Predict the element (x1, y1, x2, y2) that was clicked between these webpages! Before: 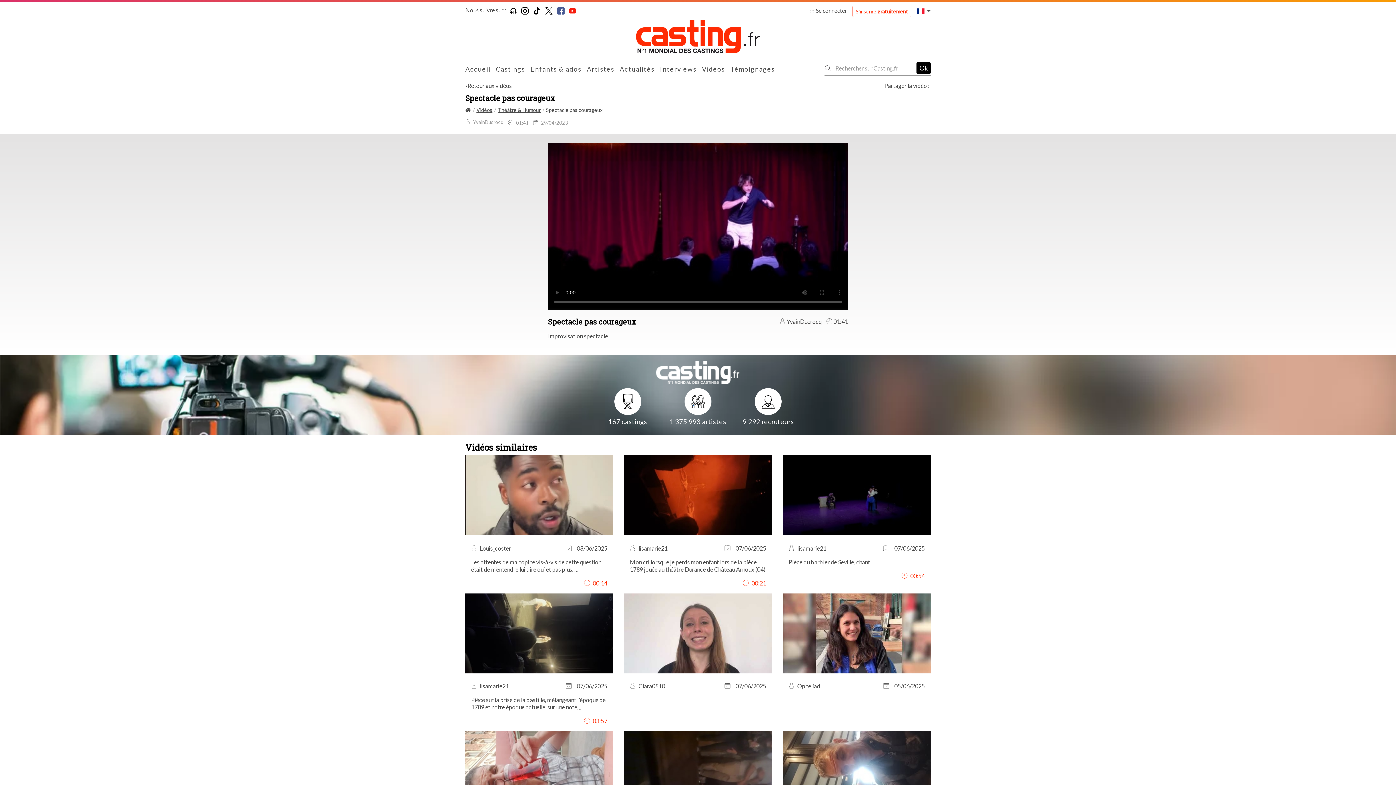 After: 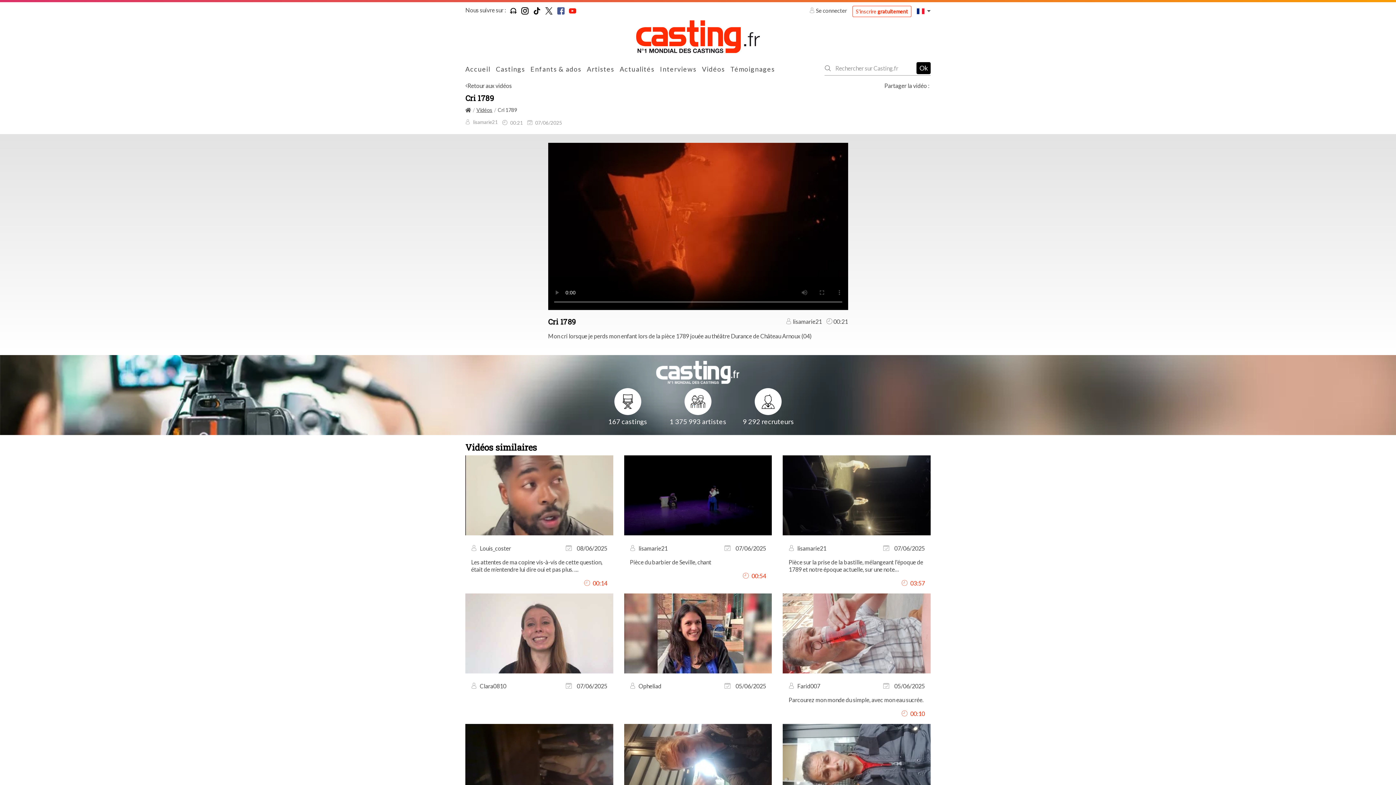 Action: label:  lisamarie21
 07/06/2025 bbox: (630, 544, 766, 552)